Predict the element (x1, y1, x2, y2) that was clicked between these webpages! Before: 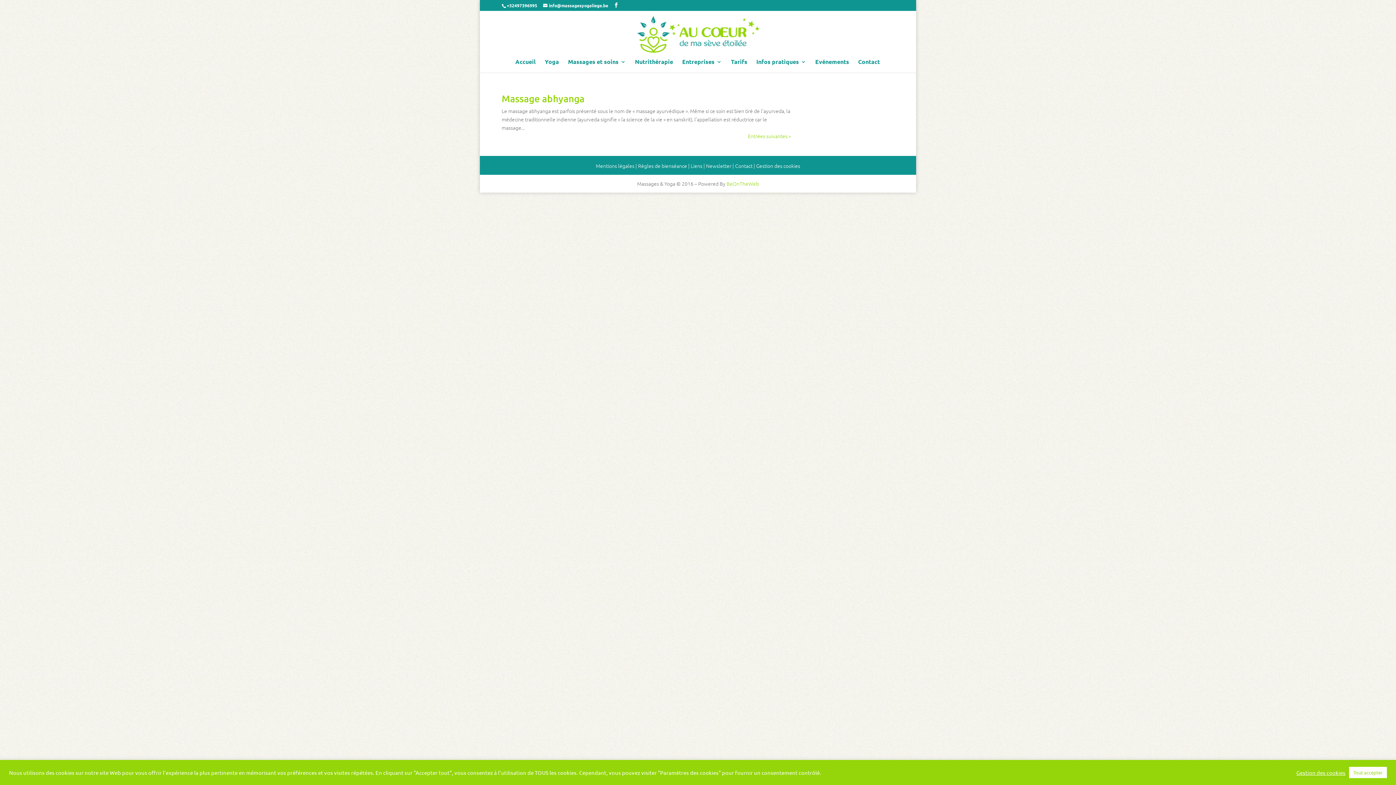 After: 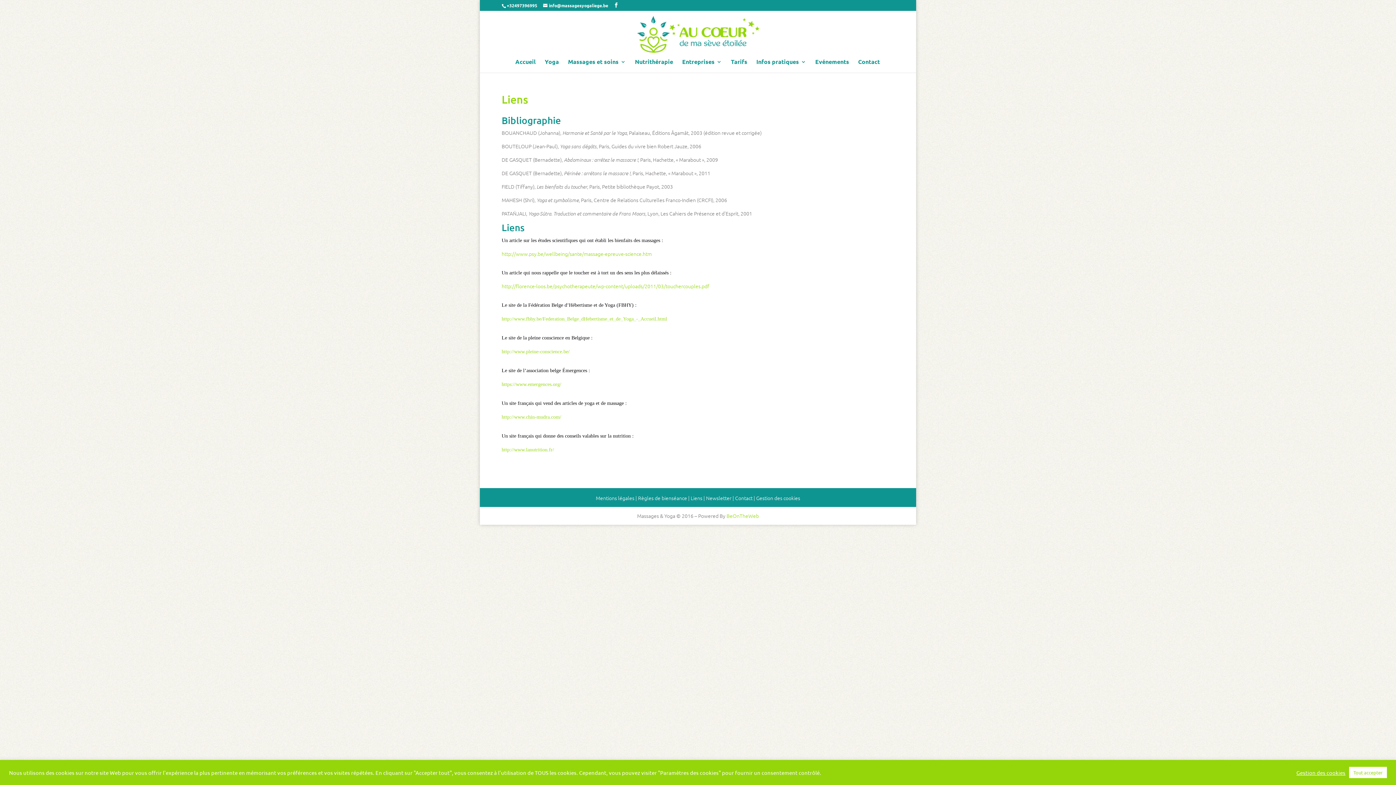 Action: bbox: (690, 162, 702, 169) label: Liens